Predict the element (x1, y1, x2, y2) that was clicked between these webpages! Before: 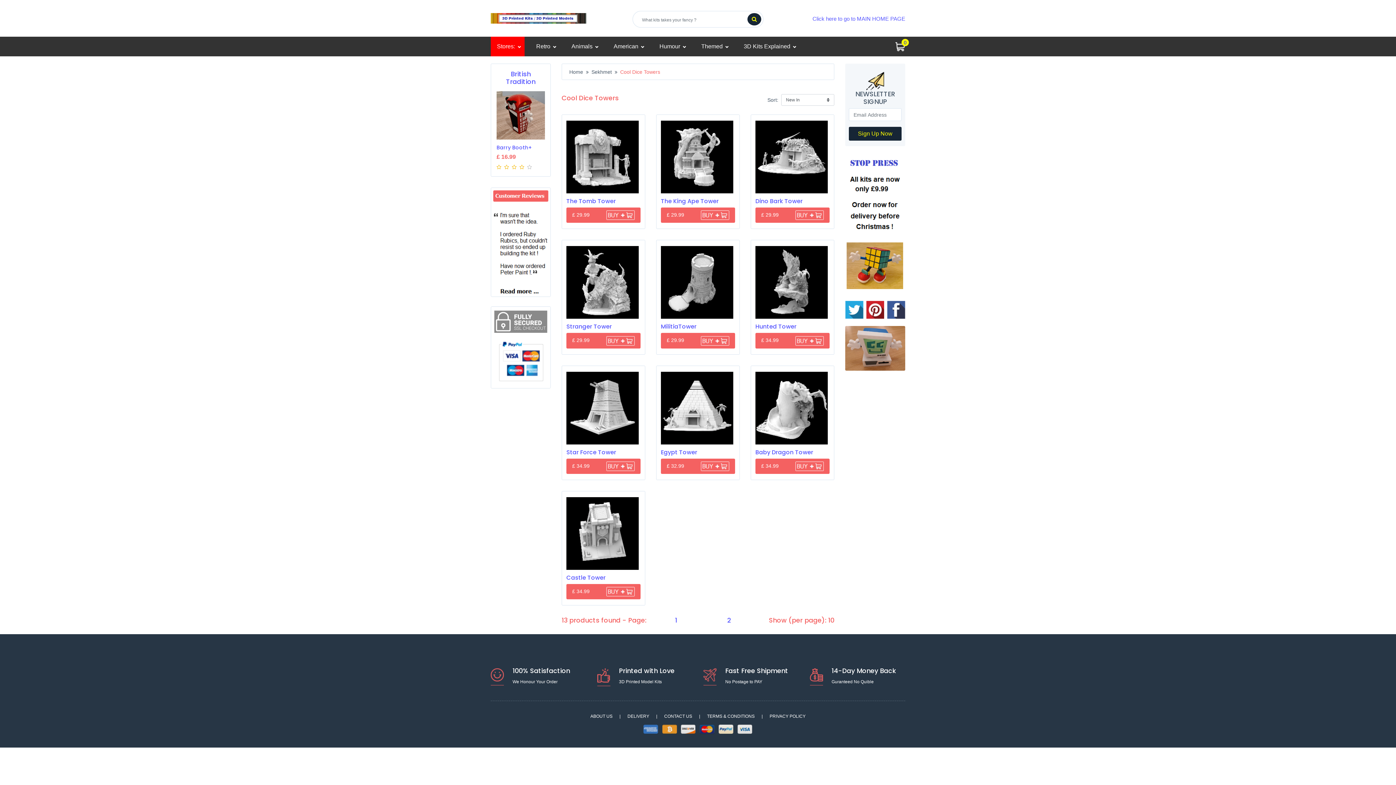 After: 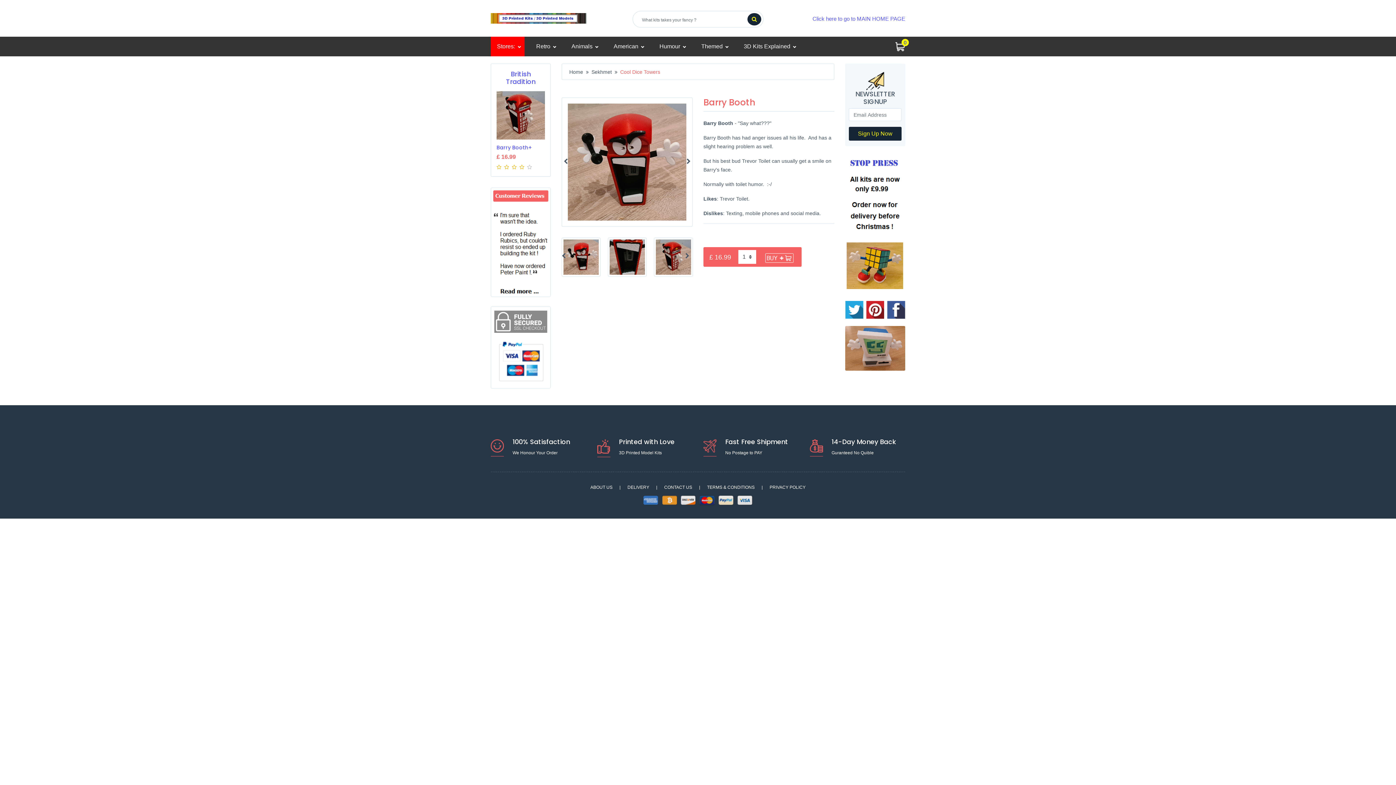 Action: label: British Tradition bbox: (506, 69, 535, 86)